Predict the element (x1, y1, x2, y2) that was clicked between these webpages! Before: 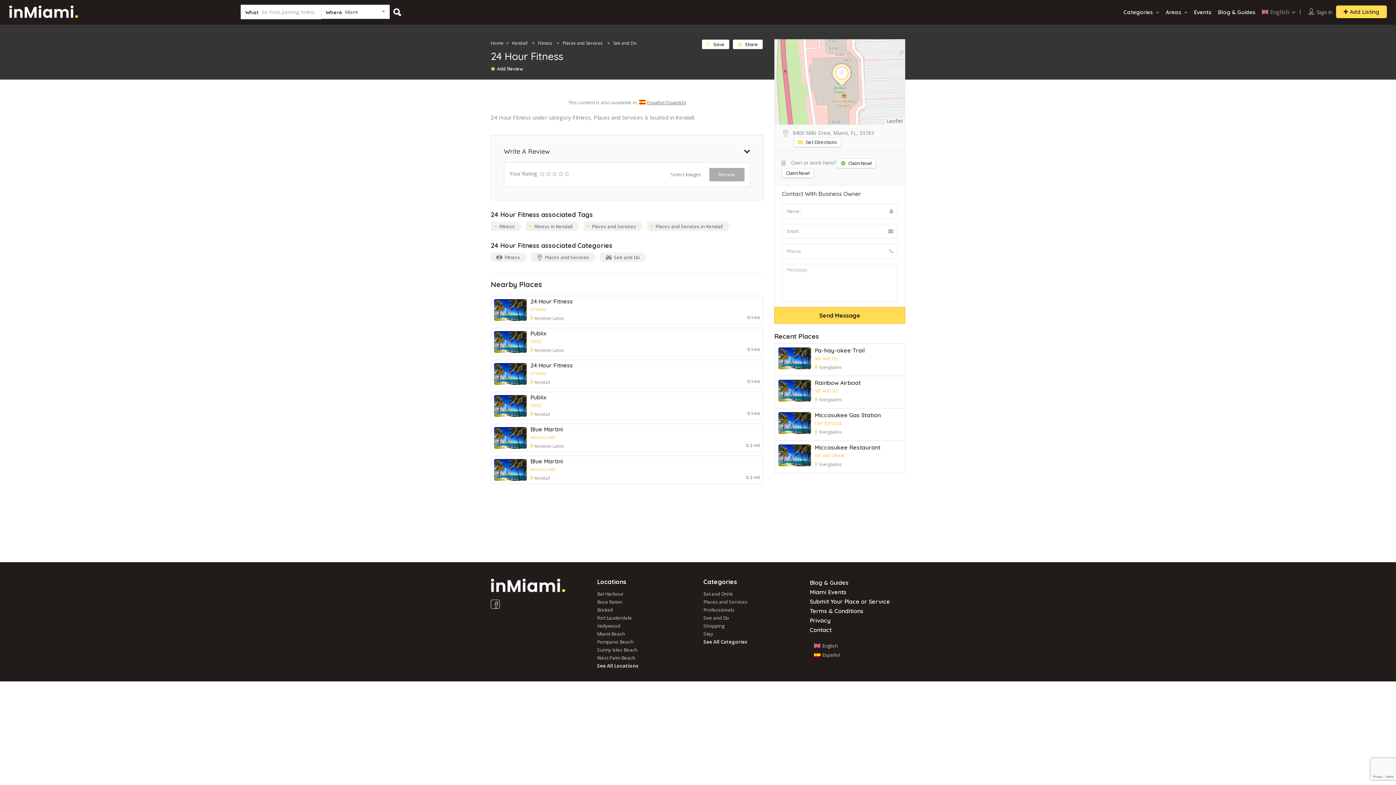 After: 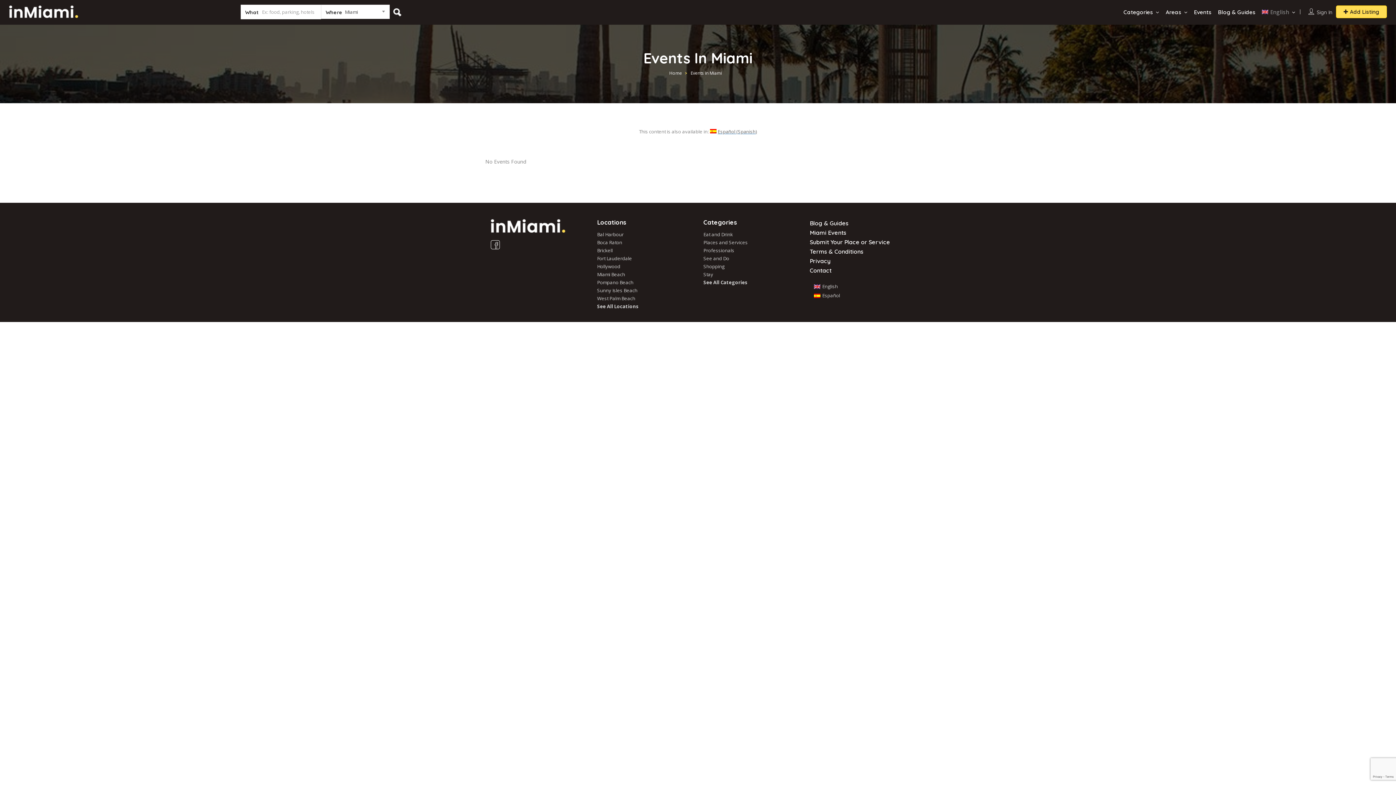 Action: label: Miami Events bbox: (810, 588, 846, 595)